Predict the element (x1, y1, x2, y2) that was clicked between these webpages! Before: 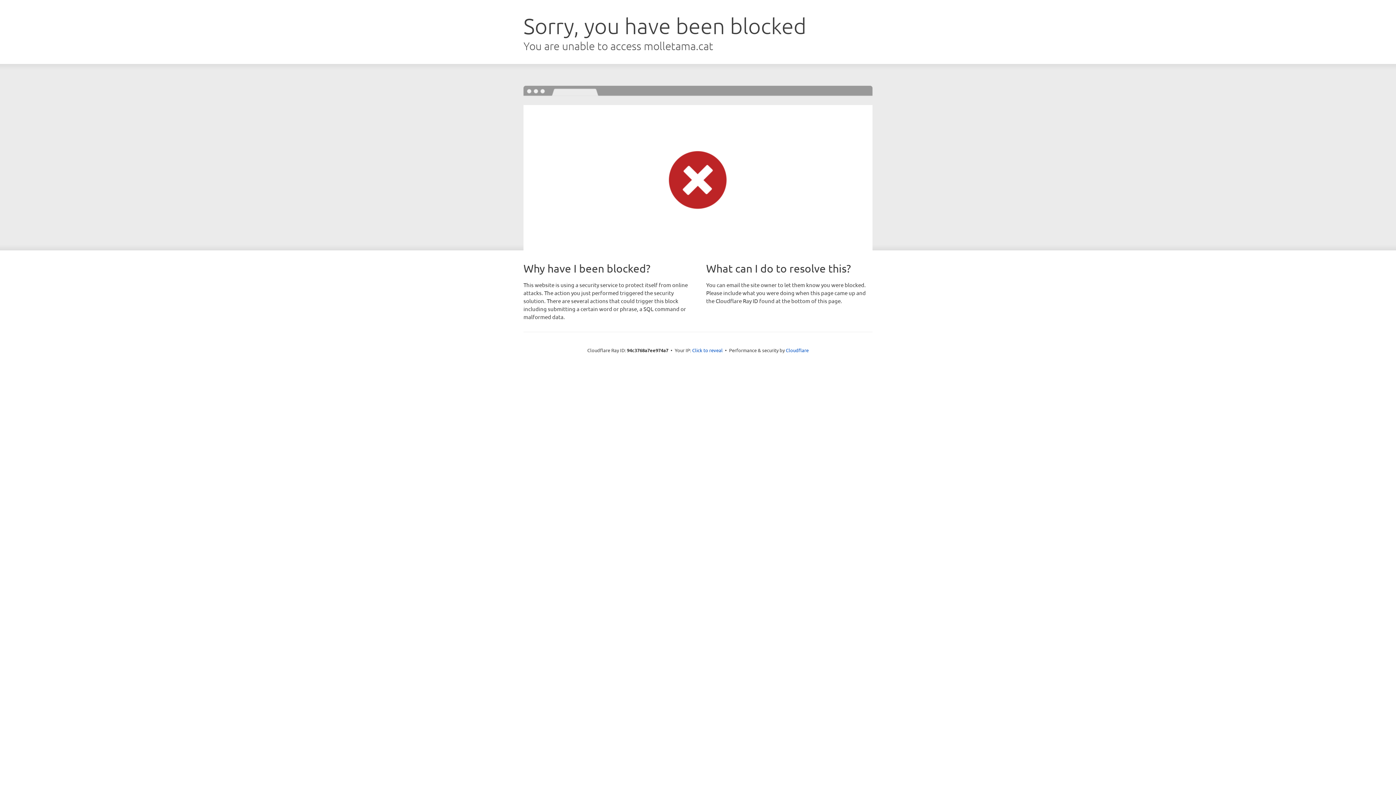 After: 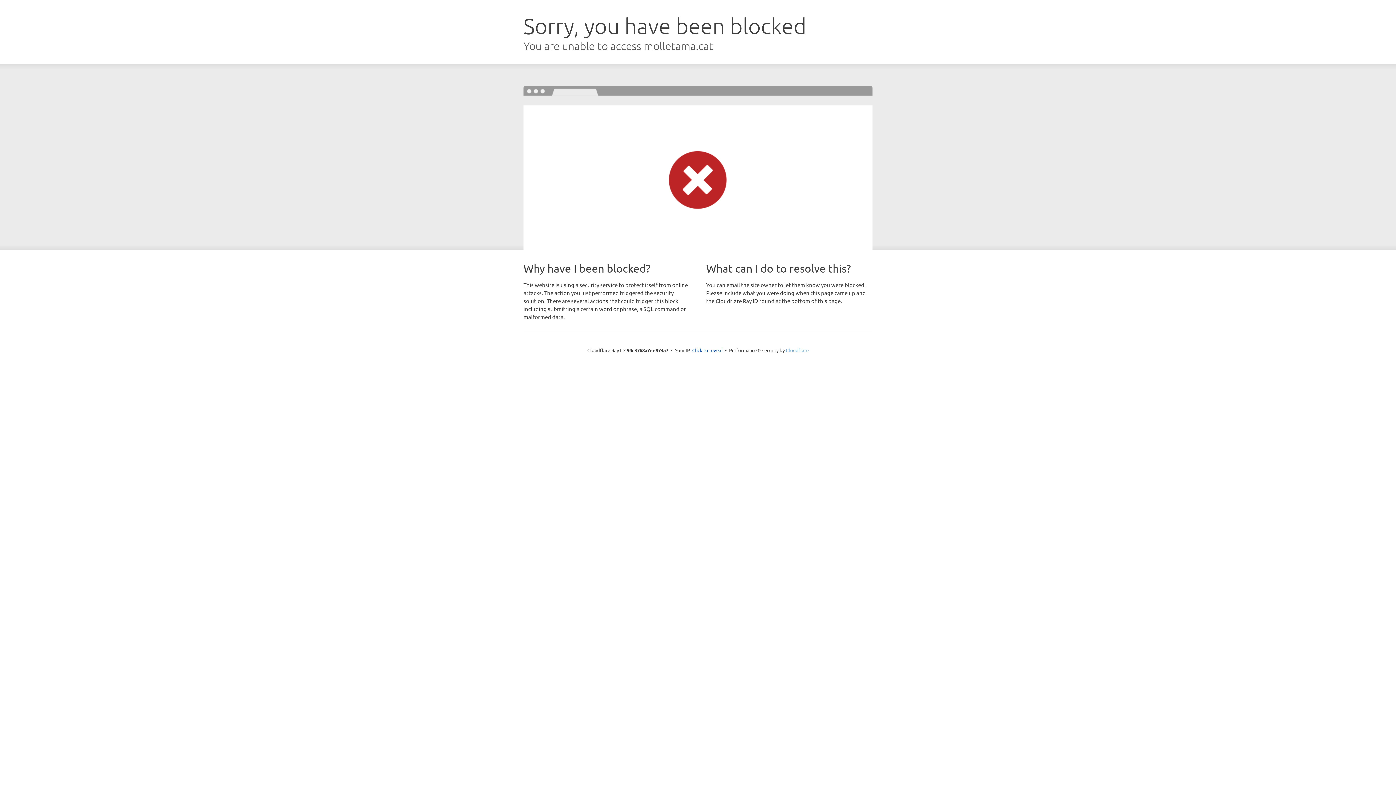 Action: label: Cloudflare bbox: (786, 347, 808, 353)